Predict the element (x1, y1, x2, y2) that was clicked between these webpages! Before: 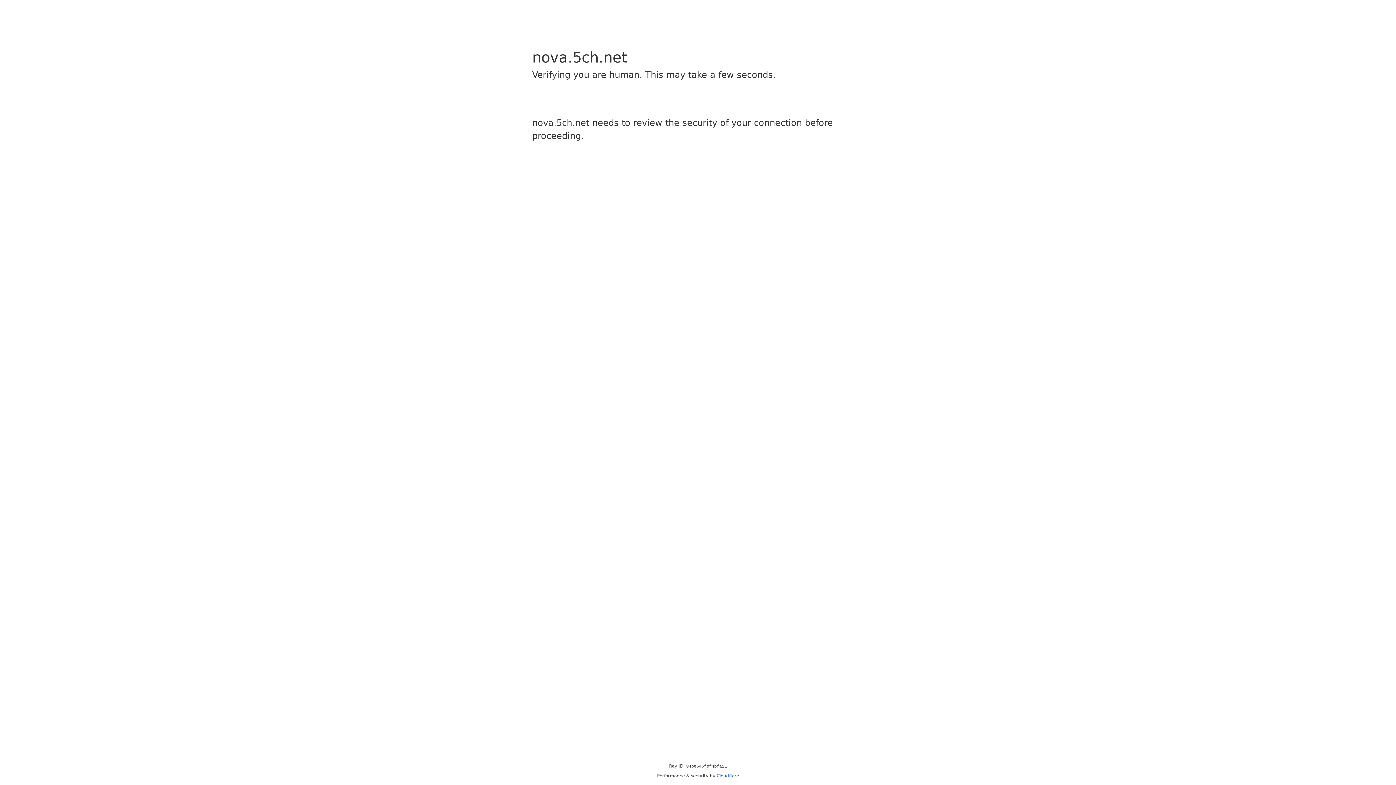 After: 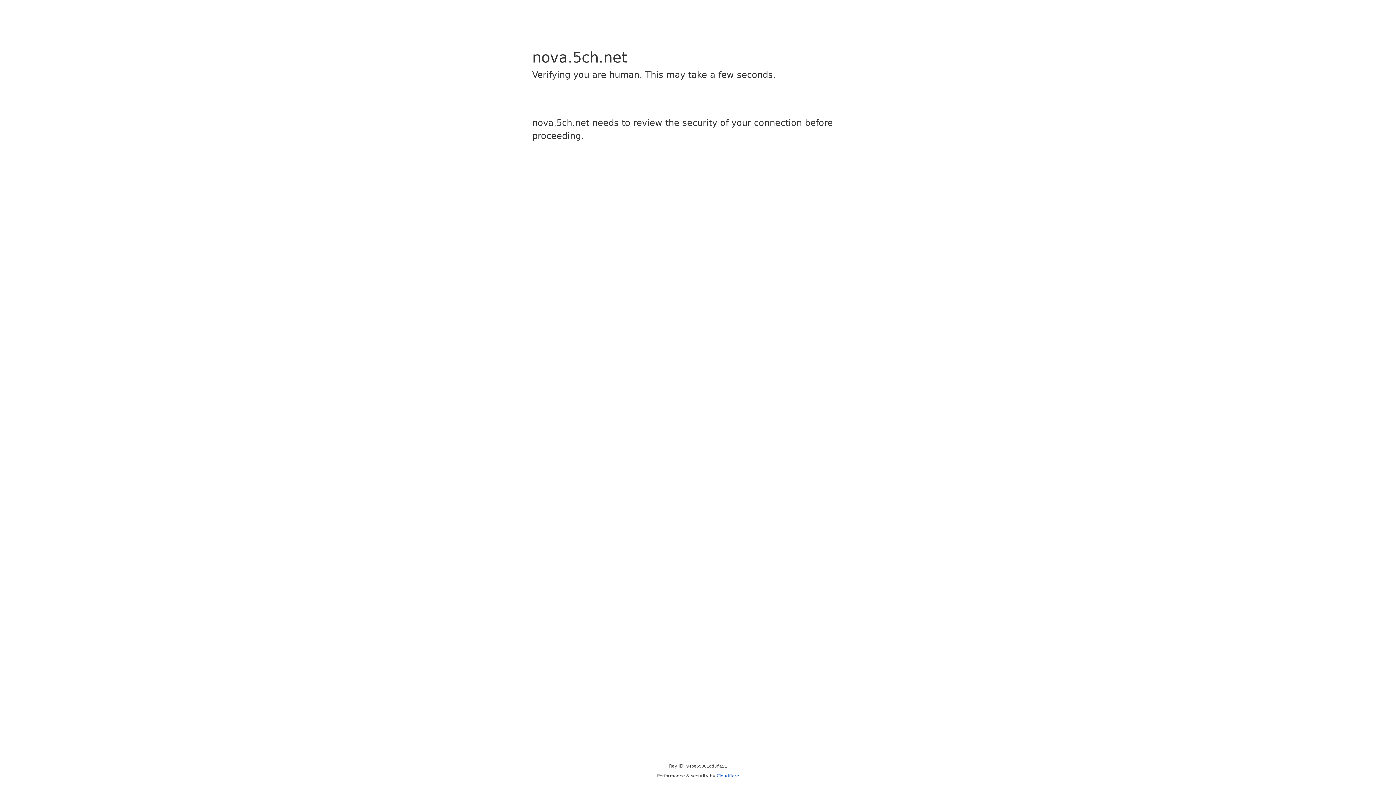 Action: bbox: (716, 773, 739, 778) label: Cloudflare